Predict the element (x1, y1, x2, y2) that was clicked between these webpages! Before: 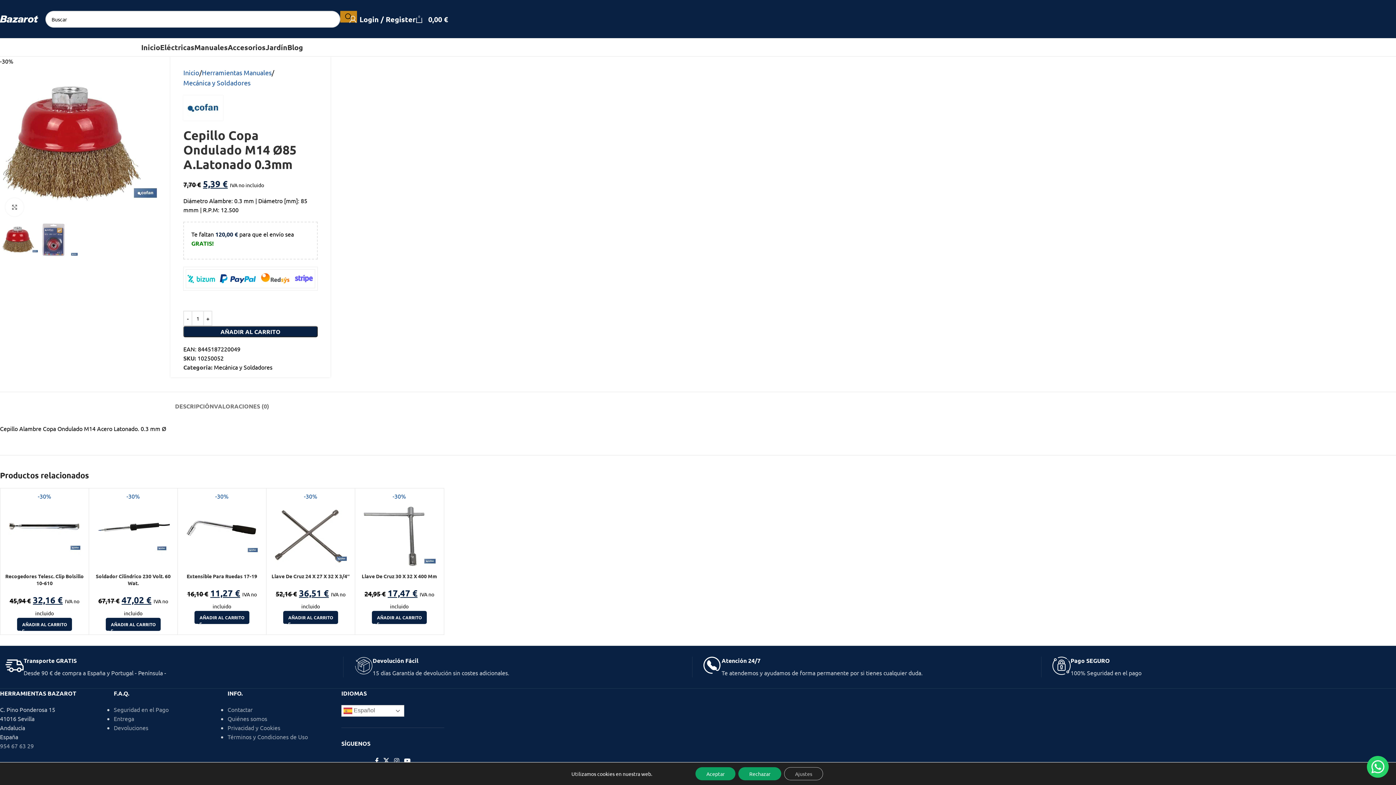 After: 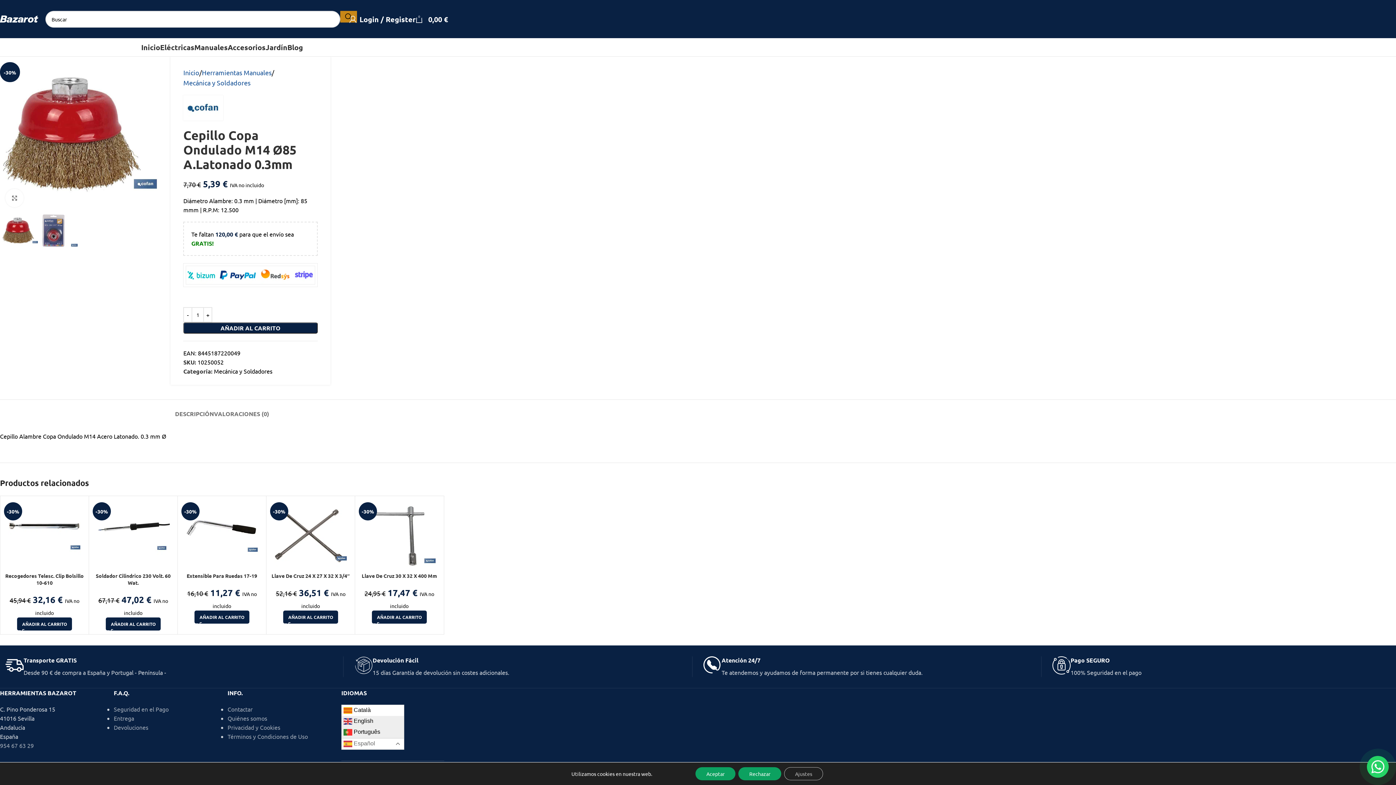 Action: bbox: (341, 705, 404, 717) label:  Español